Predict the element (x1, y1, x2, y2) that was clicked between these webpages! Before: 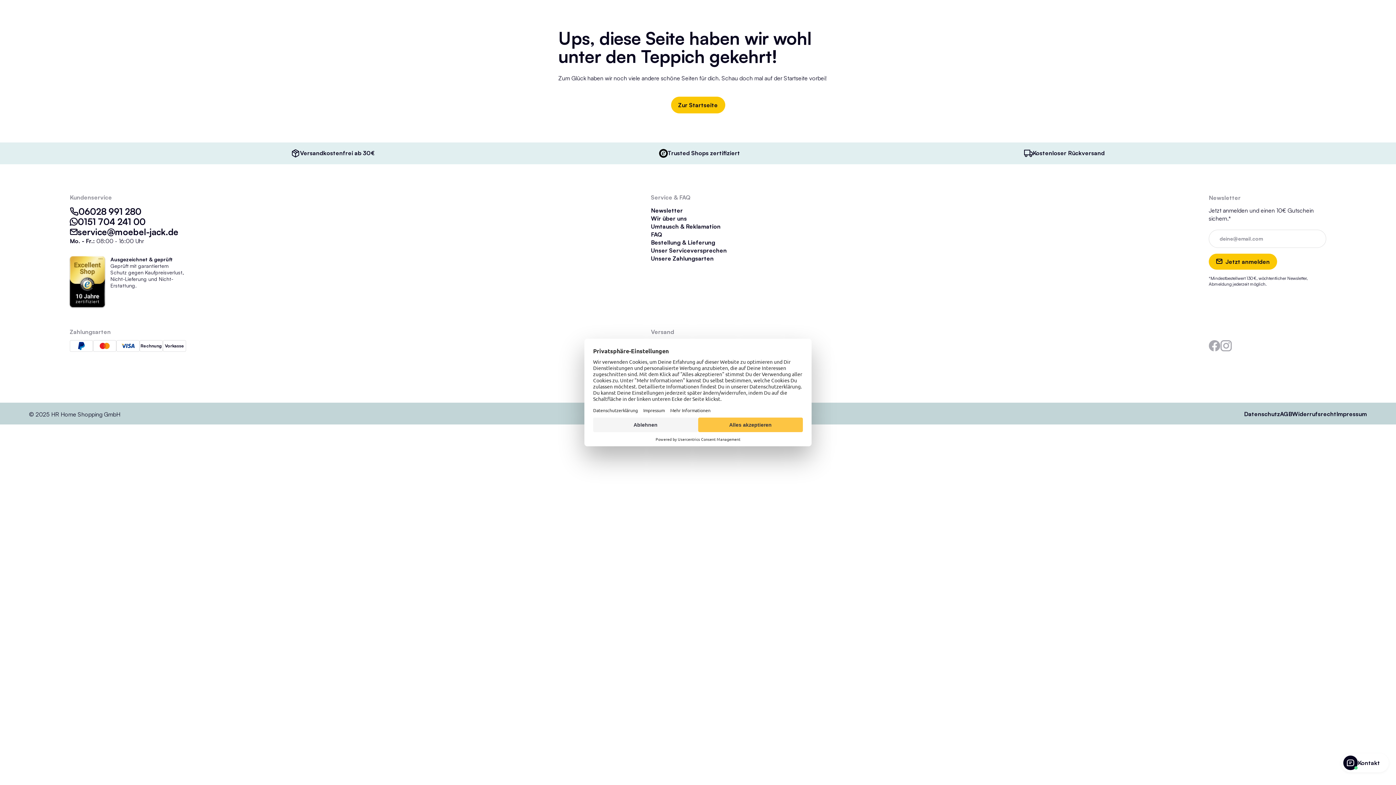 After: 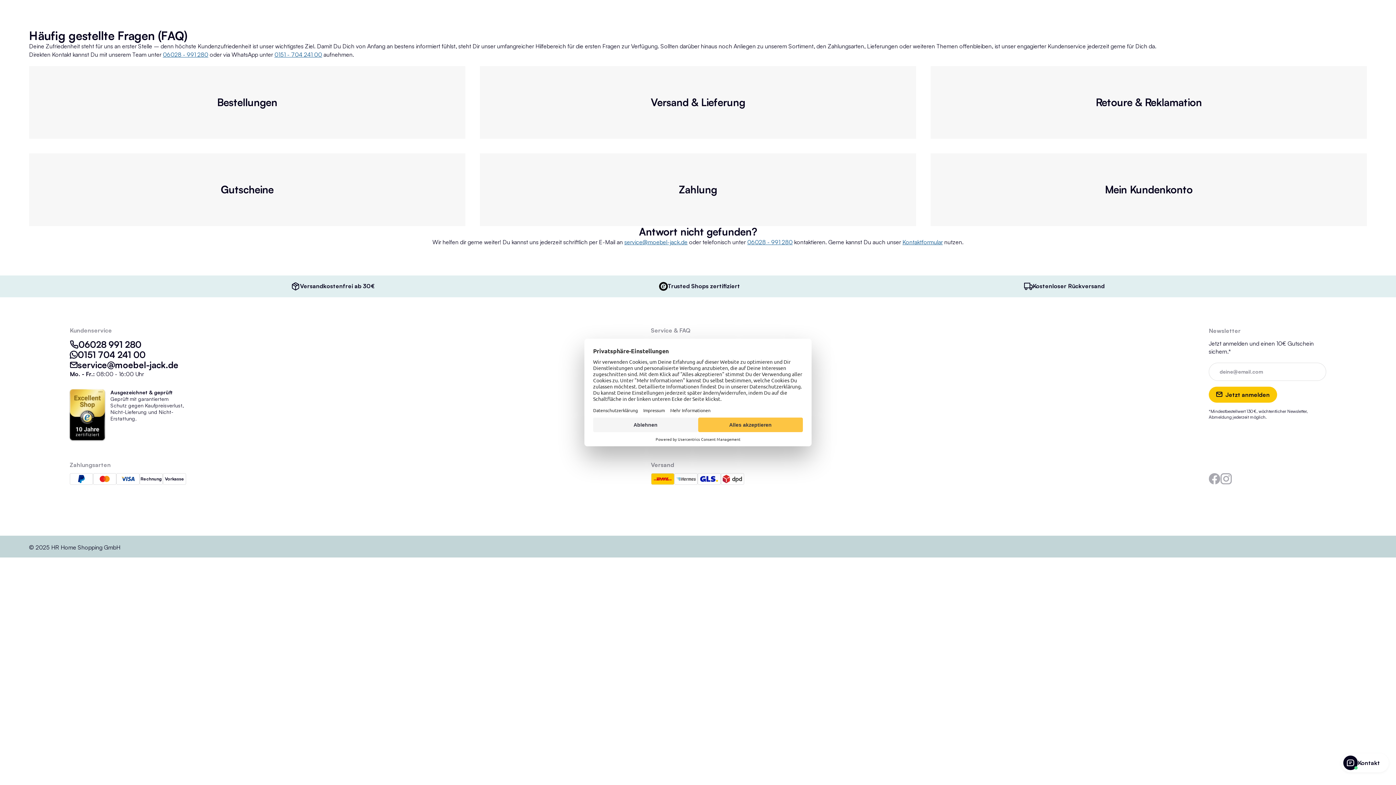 Action: bbox: (651, 230, 662, 238) label: FAQ